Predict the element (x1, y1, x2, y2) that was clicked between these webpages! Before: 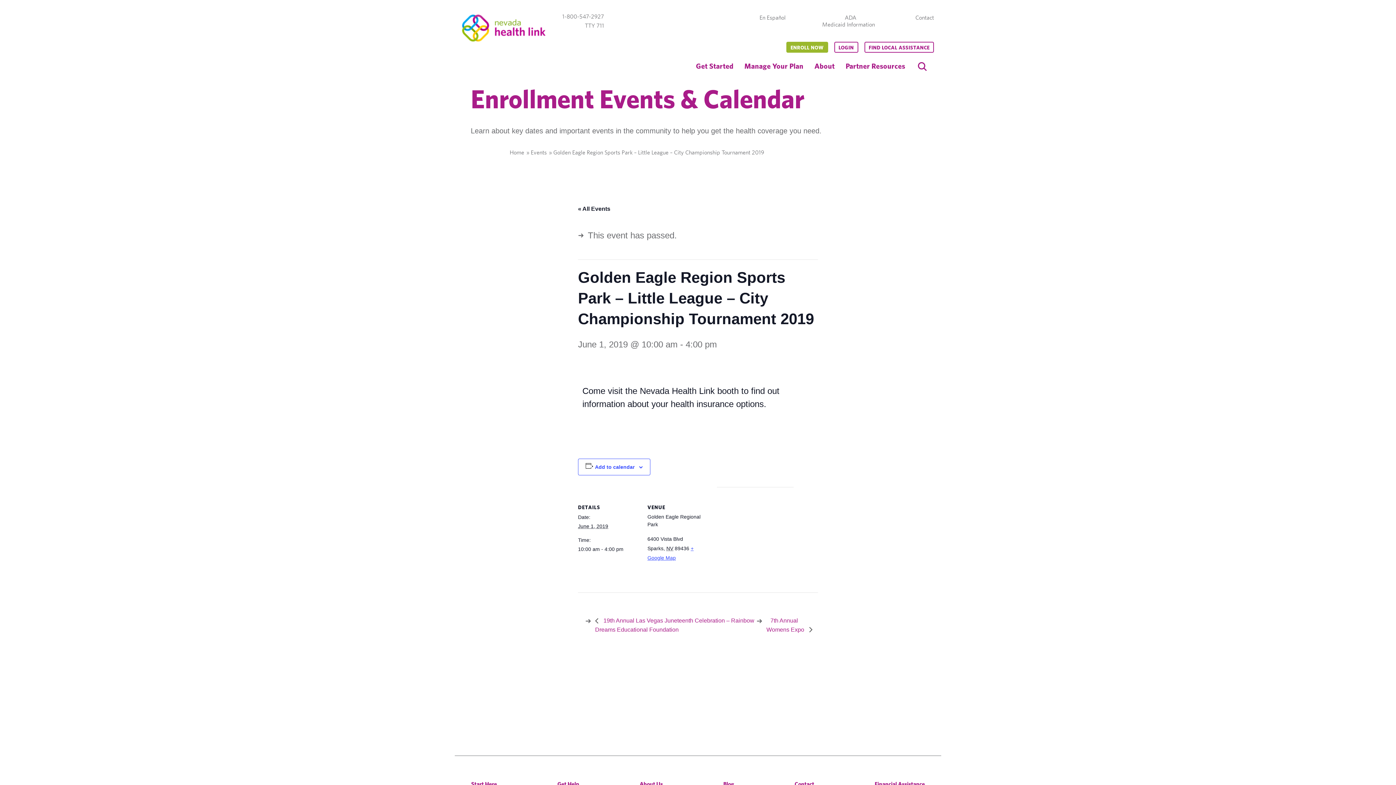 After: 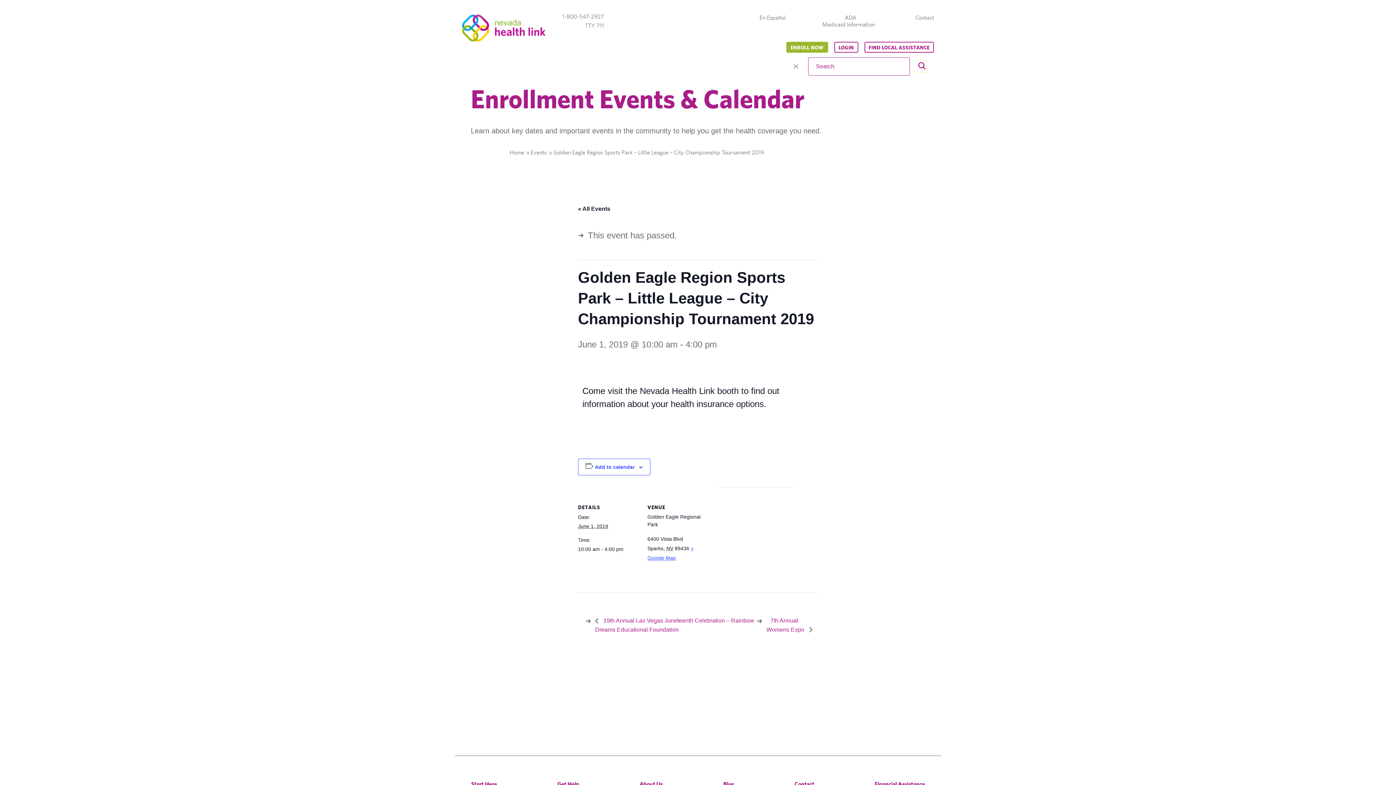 Action: label: search bbox: (918, 60, 926, 72)